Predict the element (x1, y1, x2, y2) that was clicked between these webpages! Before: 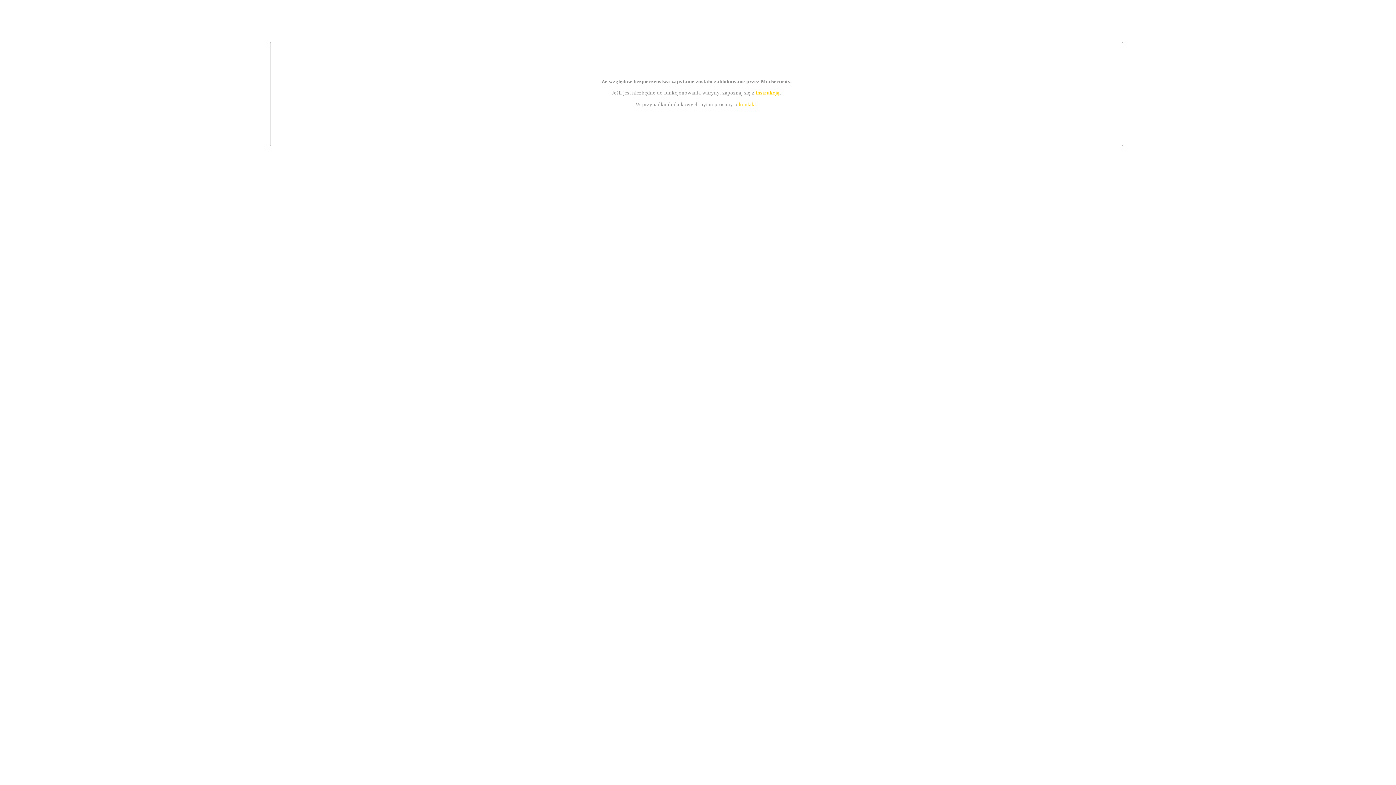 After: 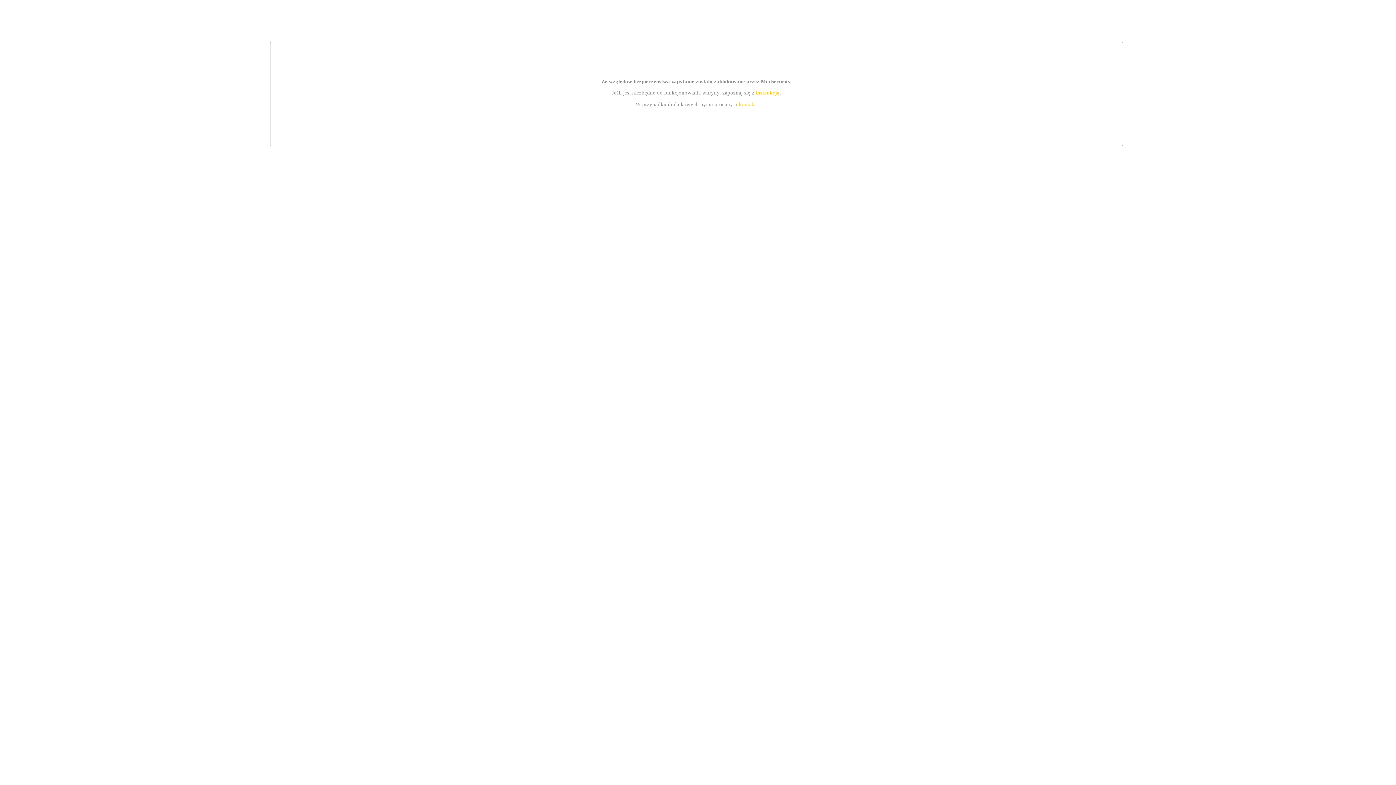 Action: bbox: (739, 101, 756, 107) label: kontakt